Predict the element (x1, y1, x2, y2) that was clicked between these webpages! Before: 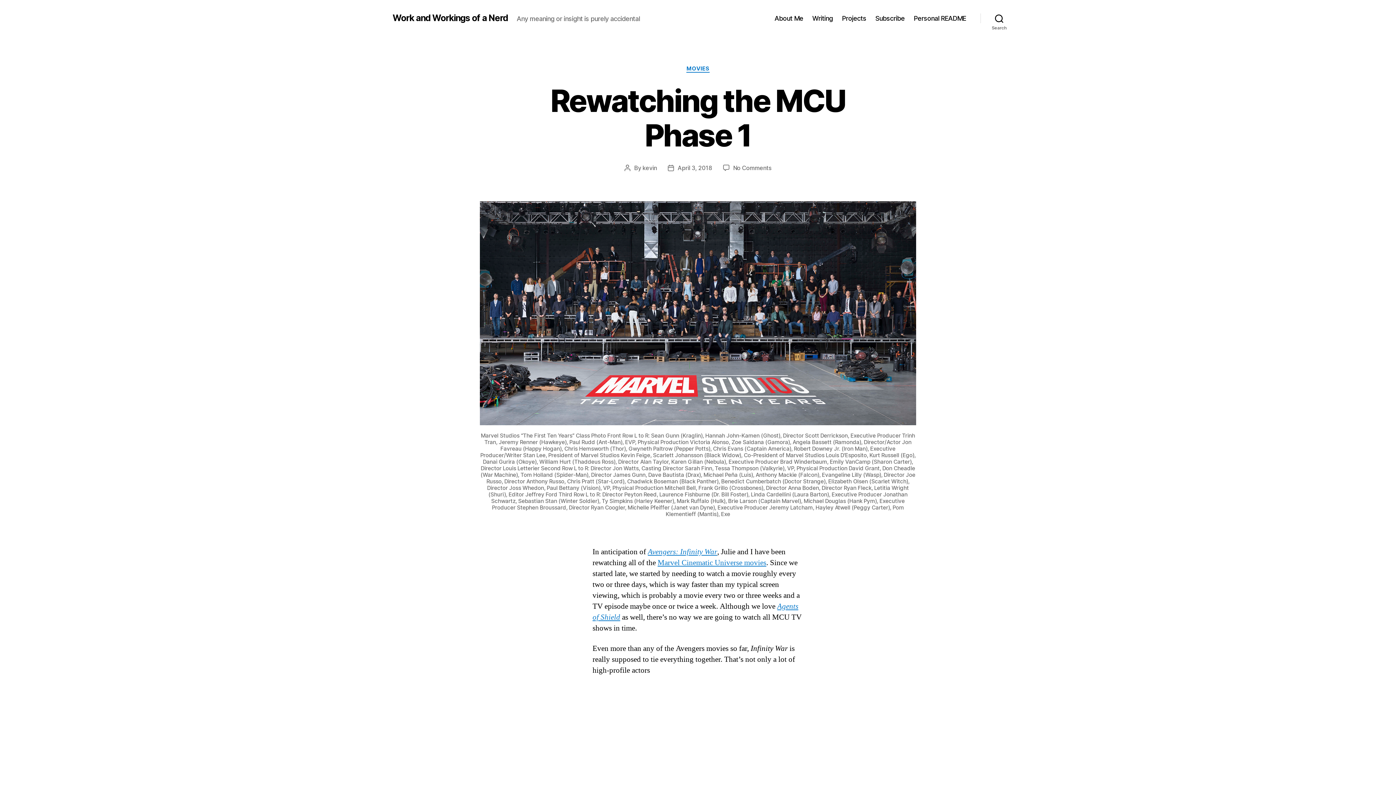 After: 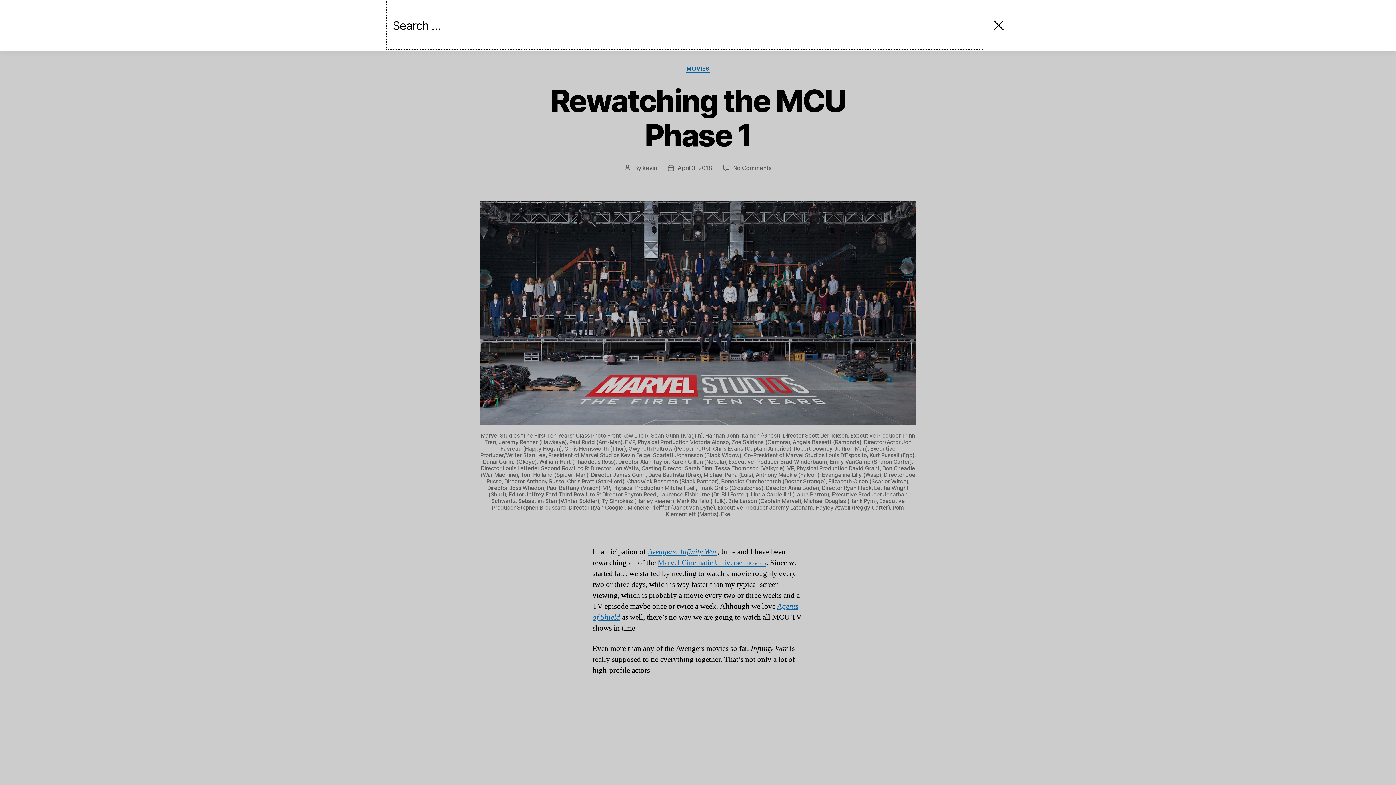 Action: label: Search bbox: (980, 10, 1018, 26)